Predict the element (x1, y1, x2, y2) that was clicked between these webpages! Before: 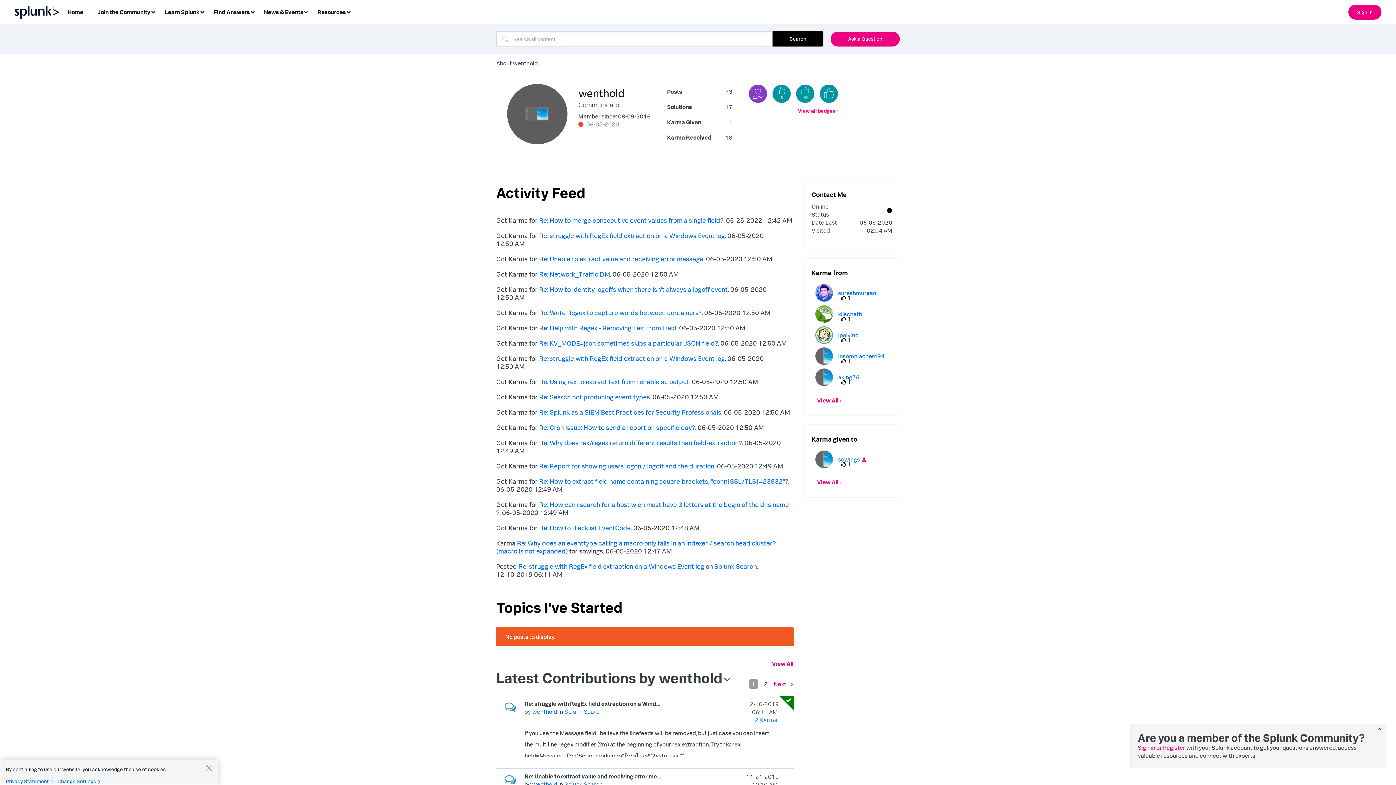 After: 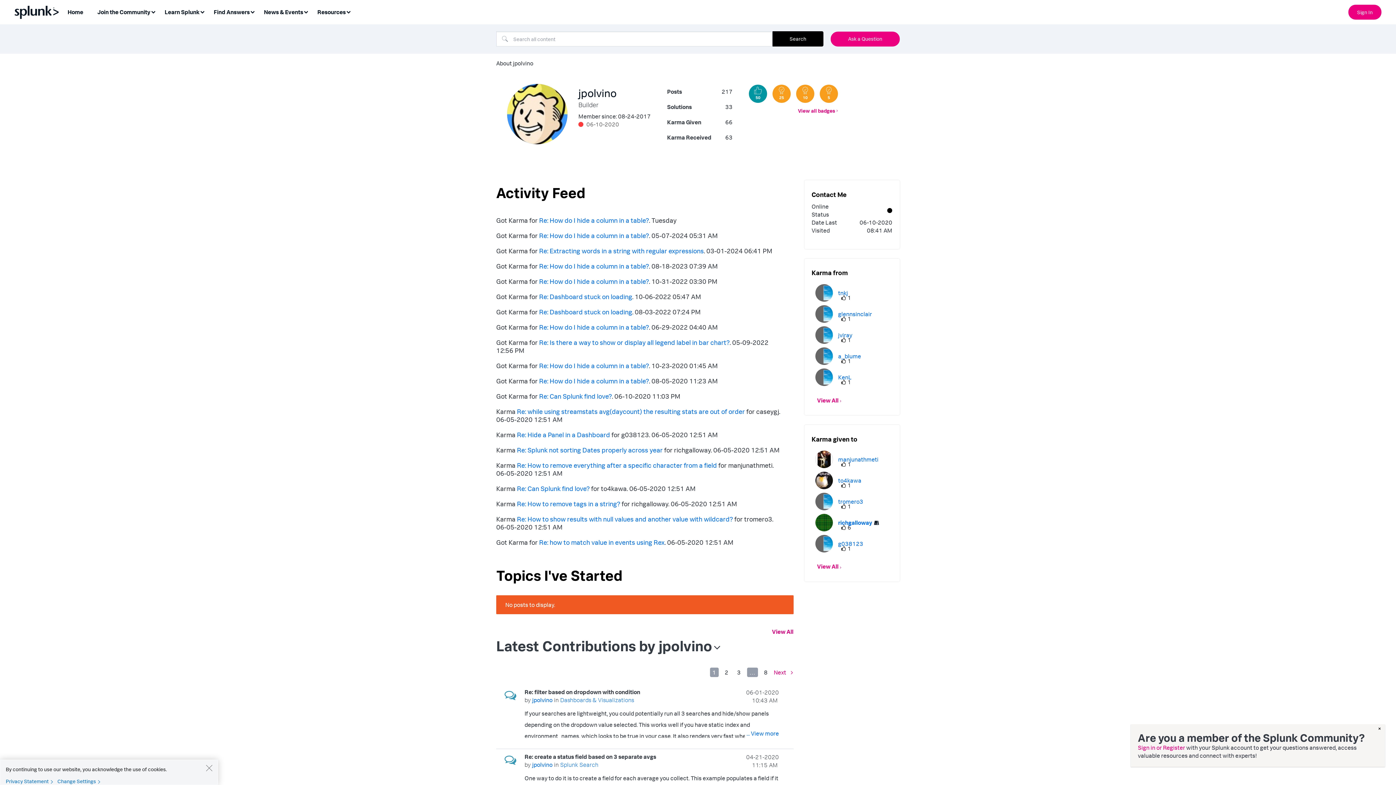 Action: label: View Profile of jpolvino bbox: (838, 331, 858, 338)